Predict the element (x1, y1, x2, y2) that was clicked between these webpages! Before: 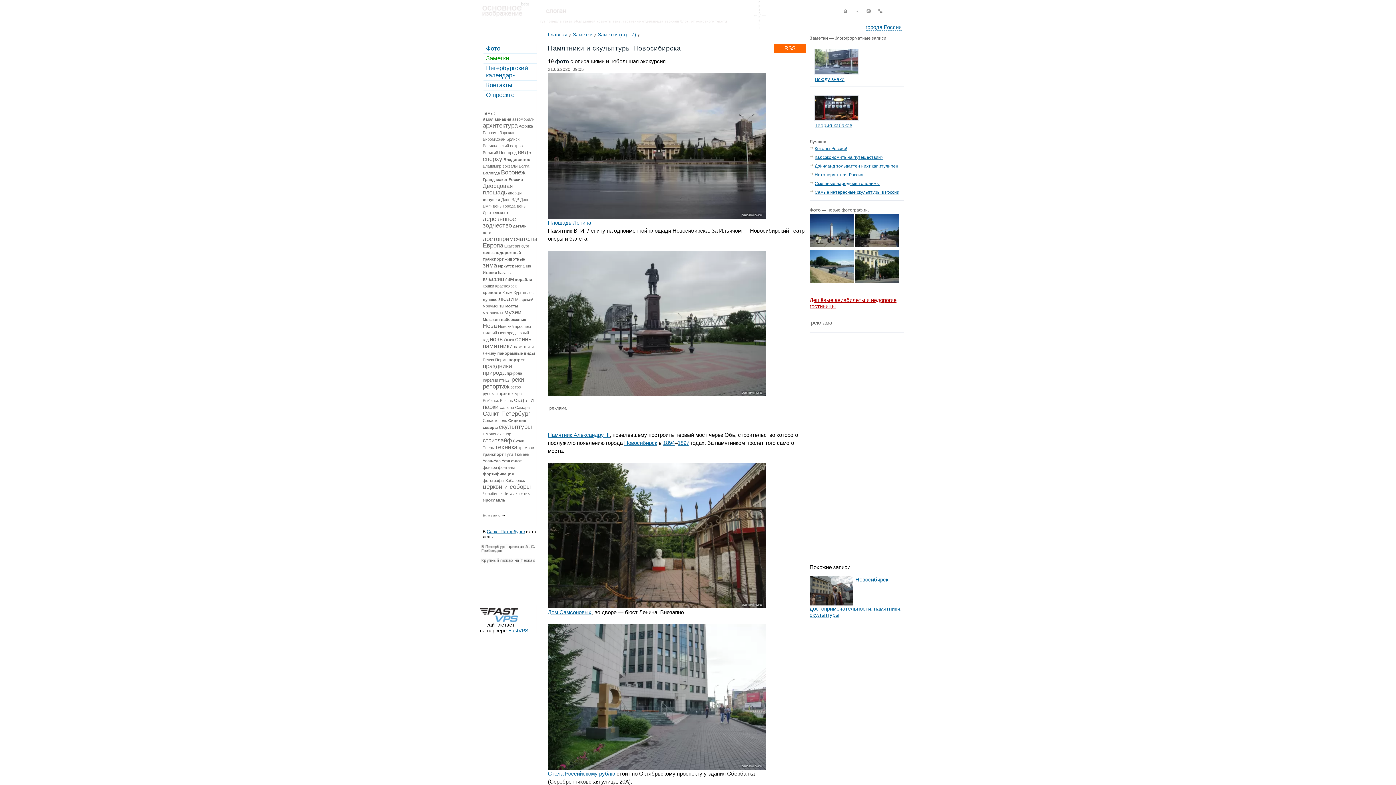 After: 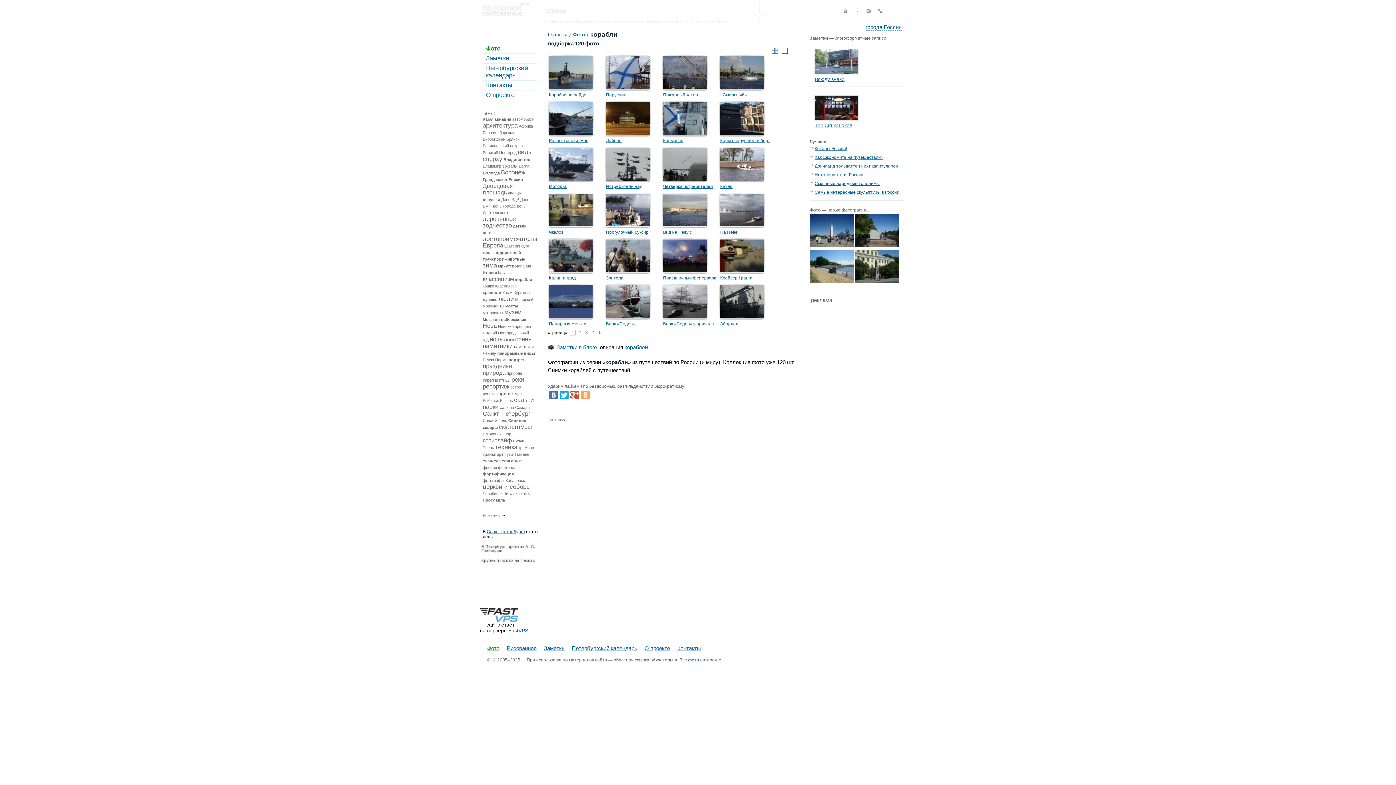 Action: bbox: (515, 277, 532, 281) label: корабли